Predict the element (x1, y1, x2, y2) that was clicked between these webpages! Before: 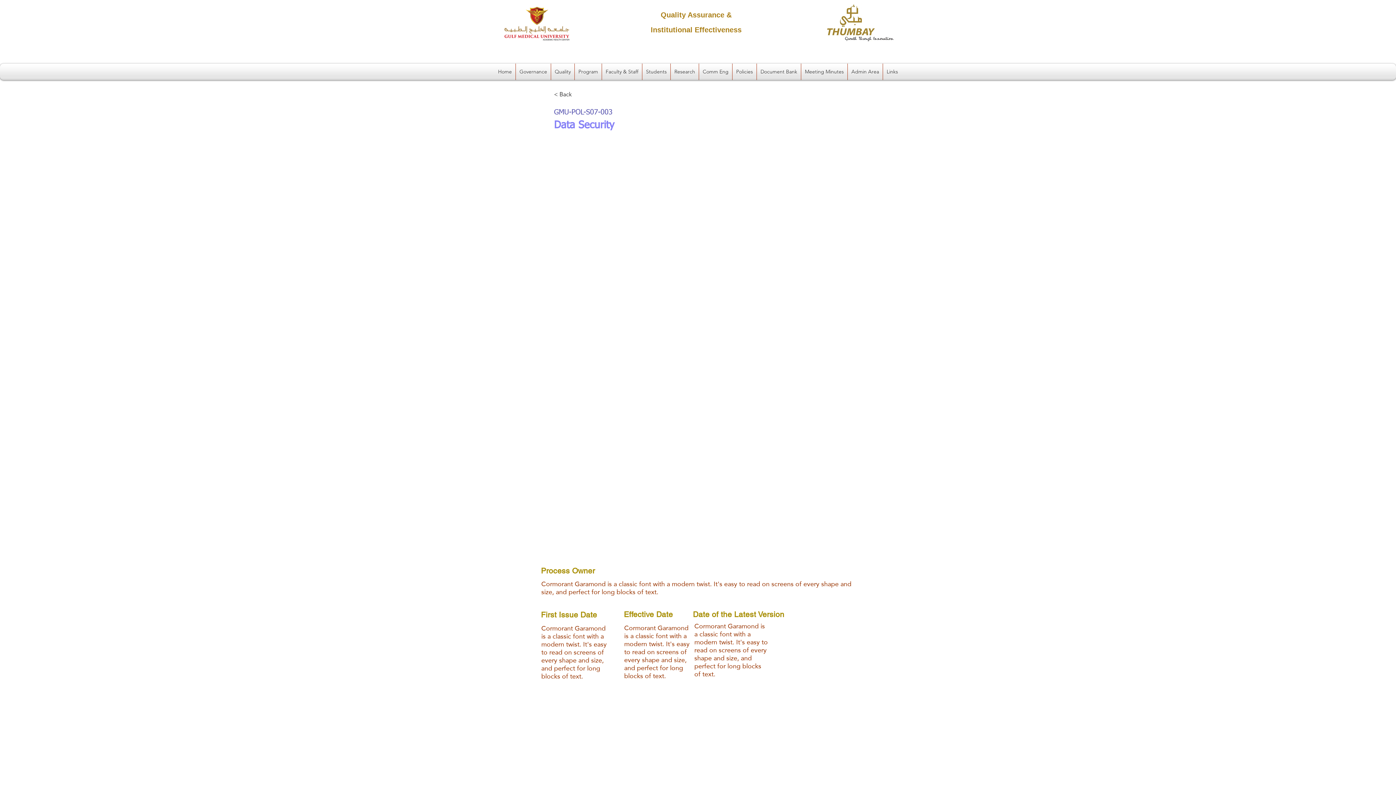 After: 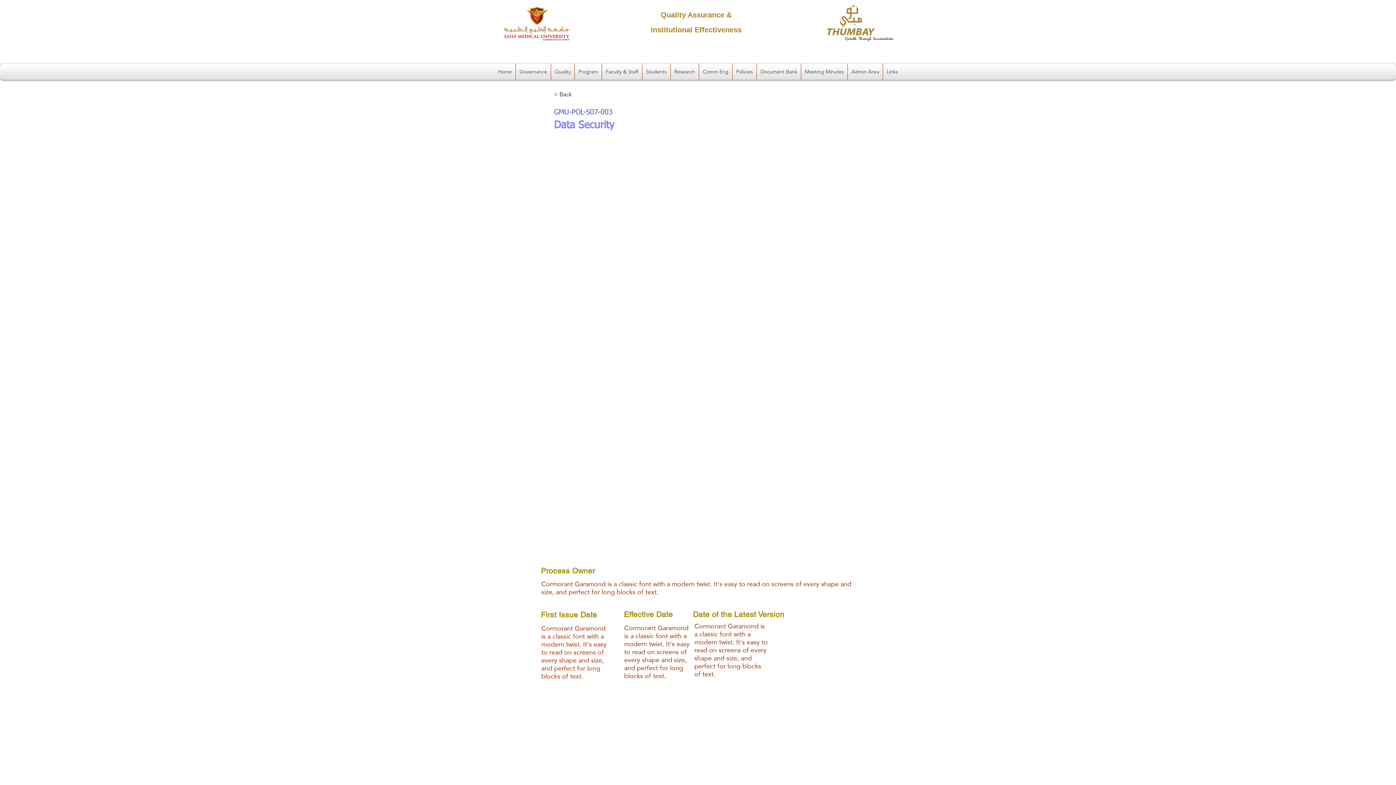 Action: label: Links bbox: (883, 63, 901, 80)